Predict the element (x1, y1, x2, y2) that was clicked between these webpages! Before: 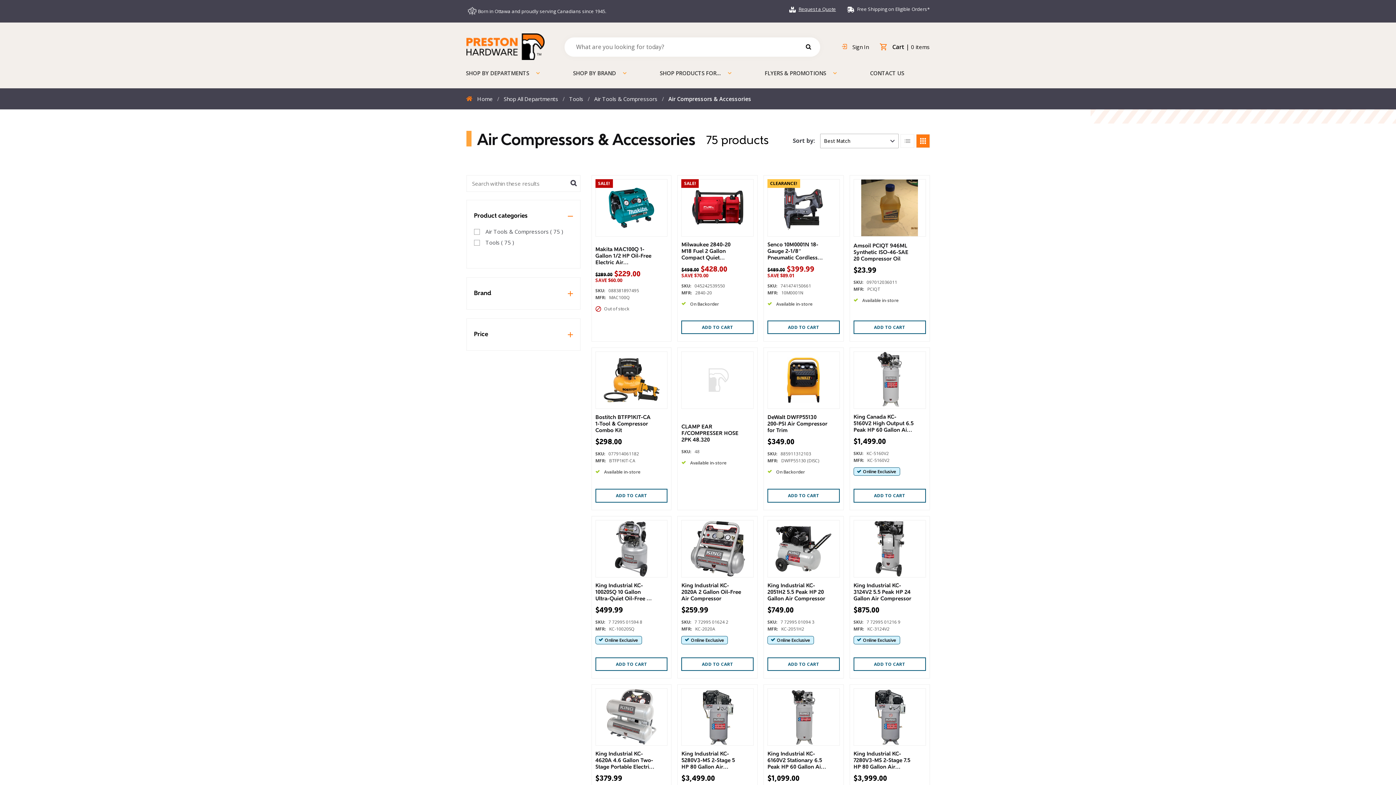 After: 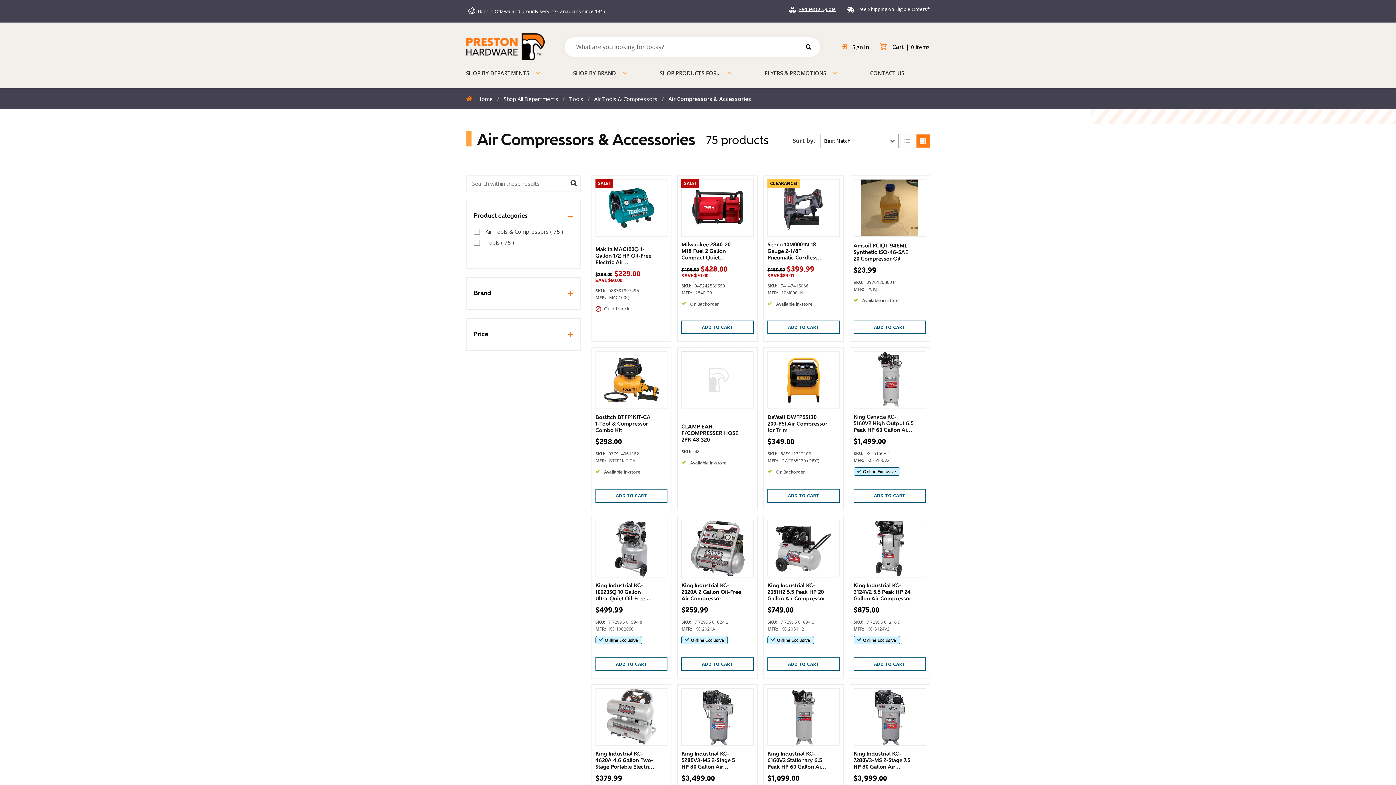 Action: label: CLAMP EAR F/COMPRESSER HOSE 2PK 48.320
SKU: 48
Available in-store bbox: (681, 351, 753, 476)